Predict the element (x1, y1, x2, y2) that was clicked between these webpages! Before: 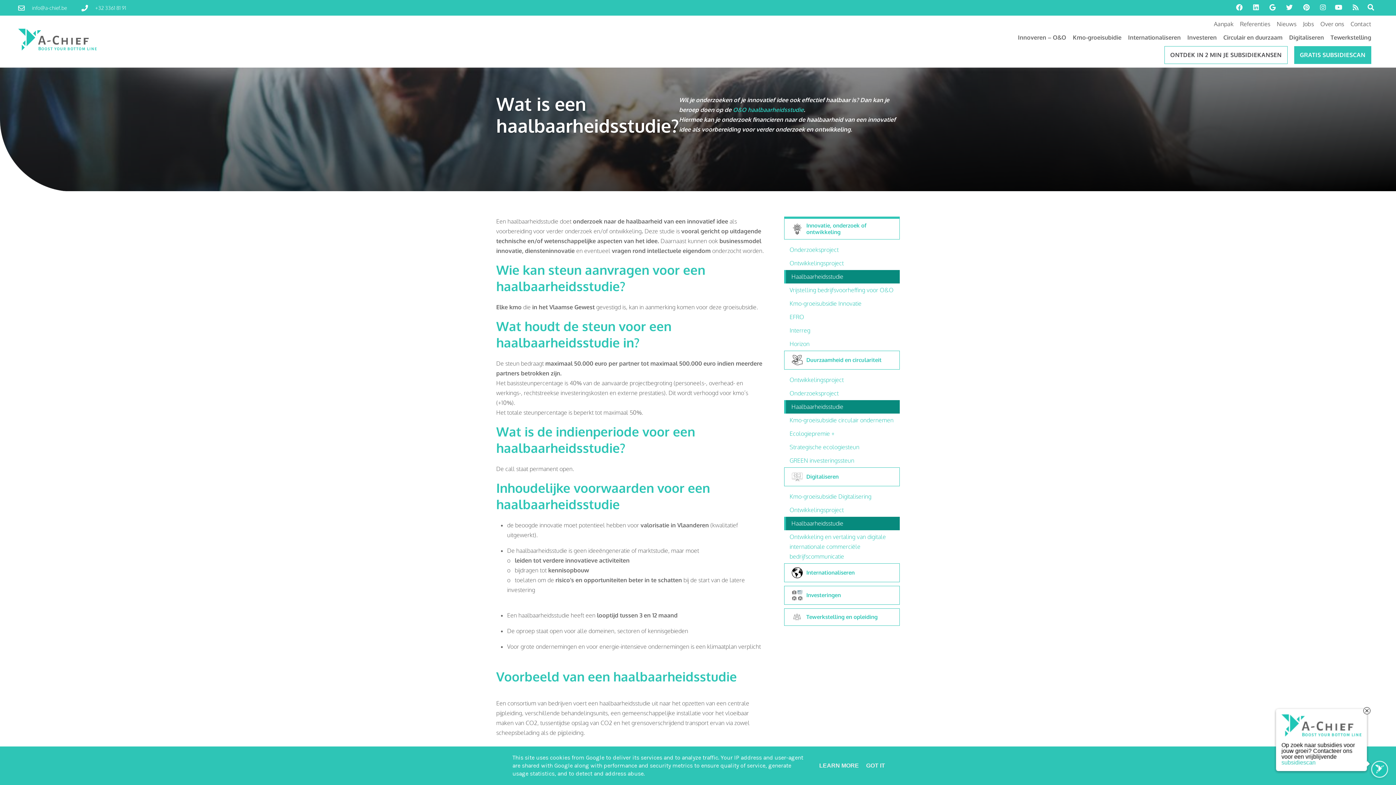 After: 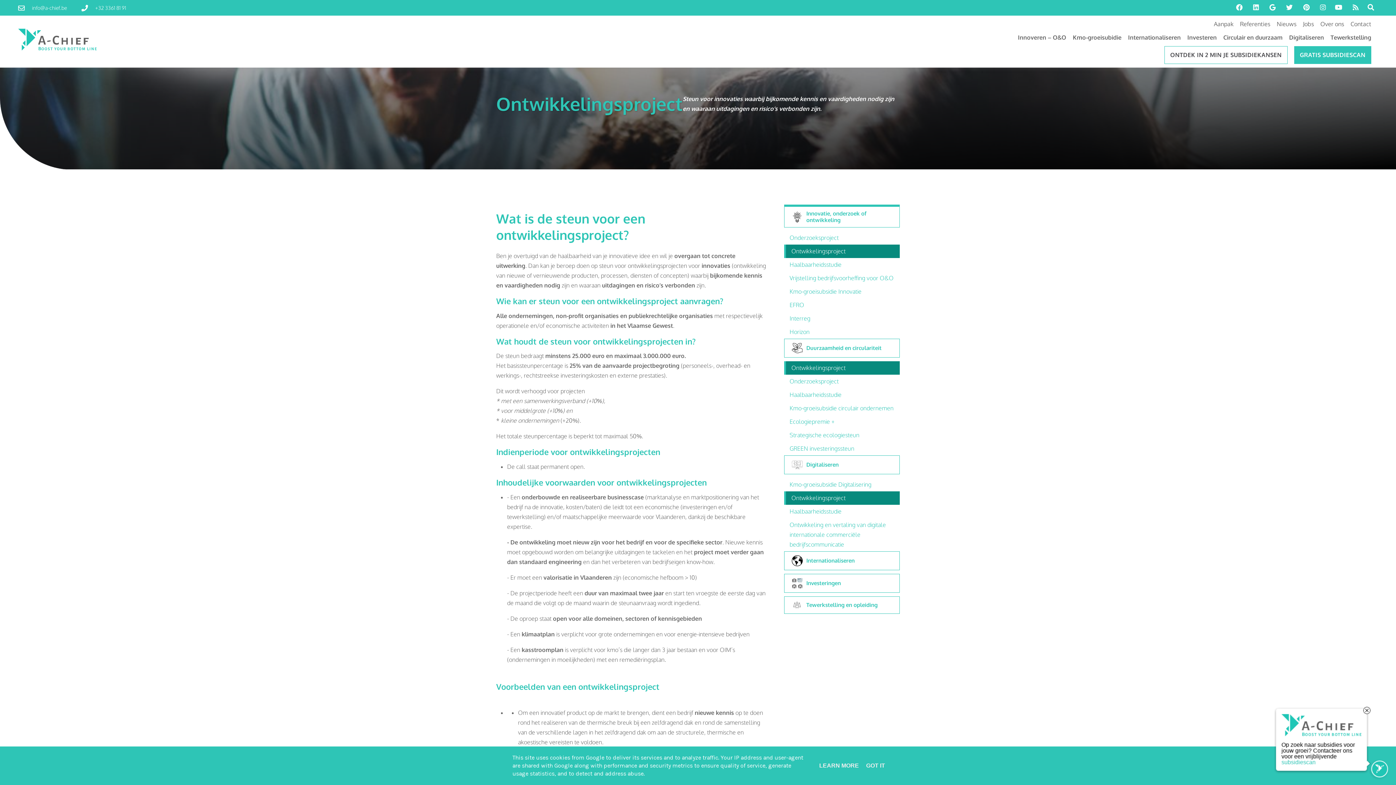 Action: label: Ontwikkelingsproject bbox: (784, 256, 900, 270)